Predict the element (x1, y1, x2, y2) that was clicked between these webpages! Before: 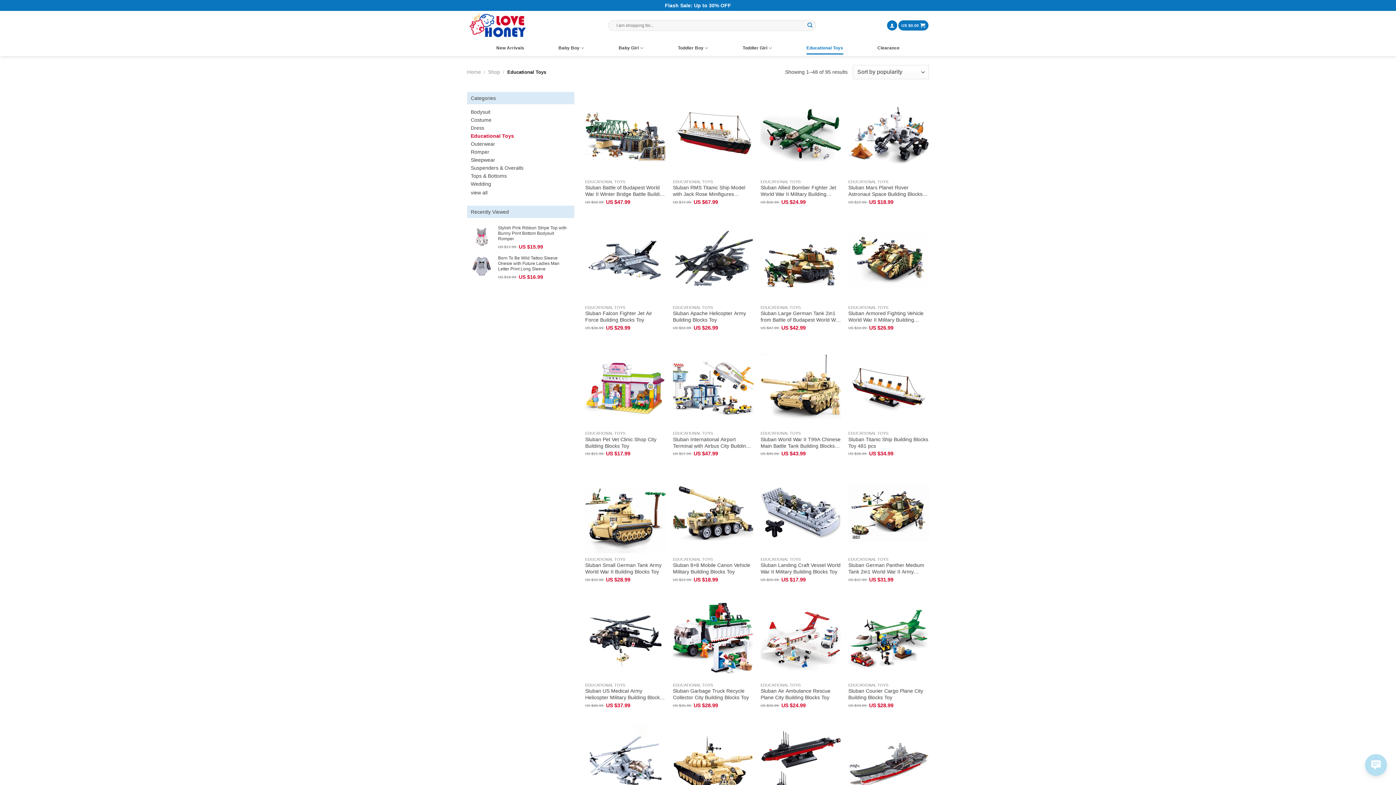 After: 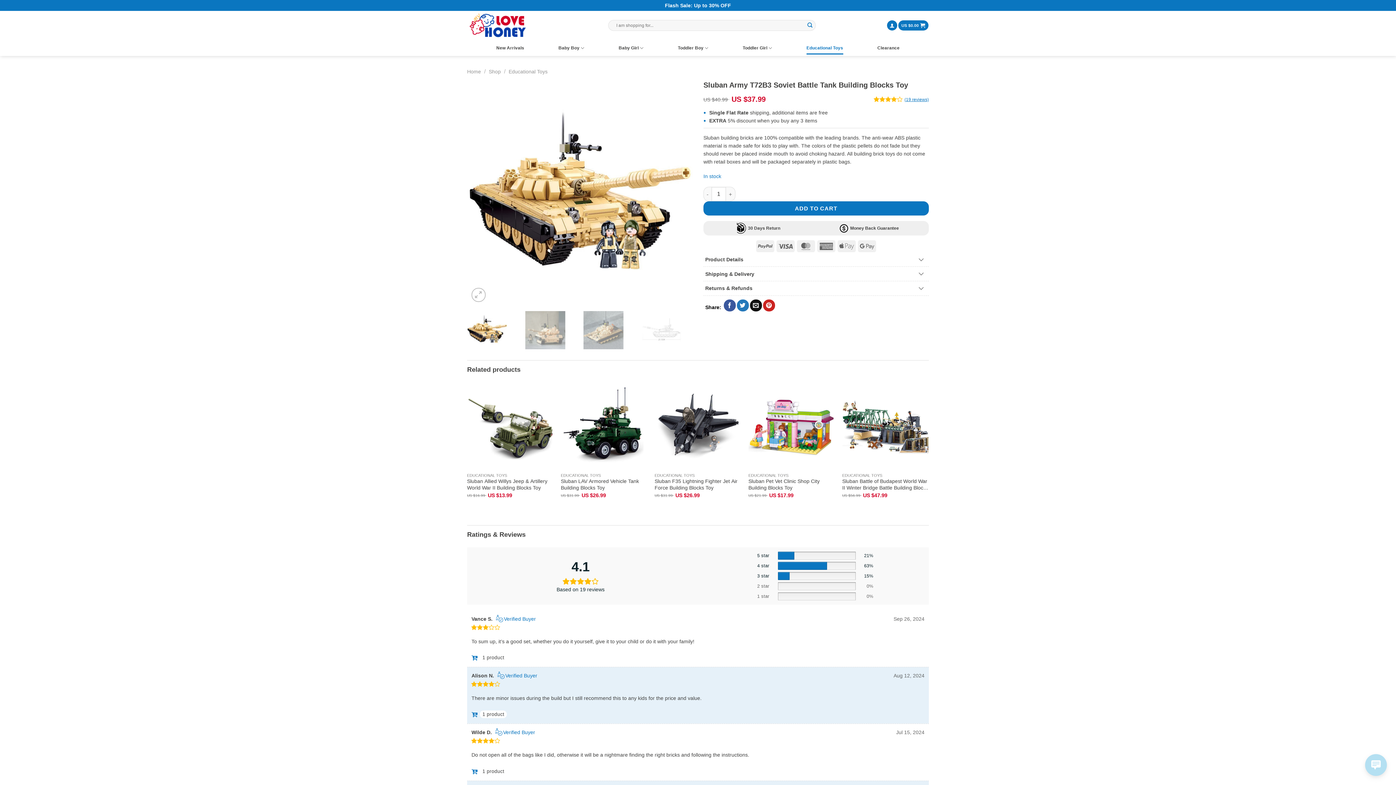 Action: label: Sluban Army T72B3 Soviet Battle Tank Building Blocks Toy bbox: (673, 724, 753, 805)